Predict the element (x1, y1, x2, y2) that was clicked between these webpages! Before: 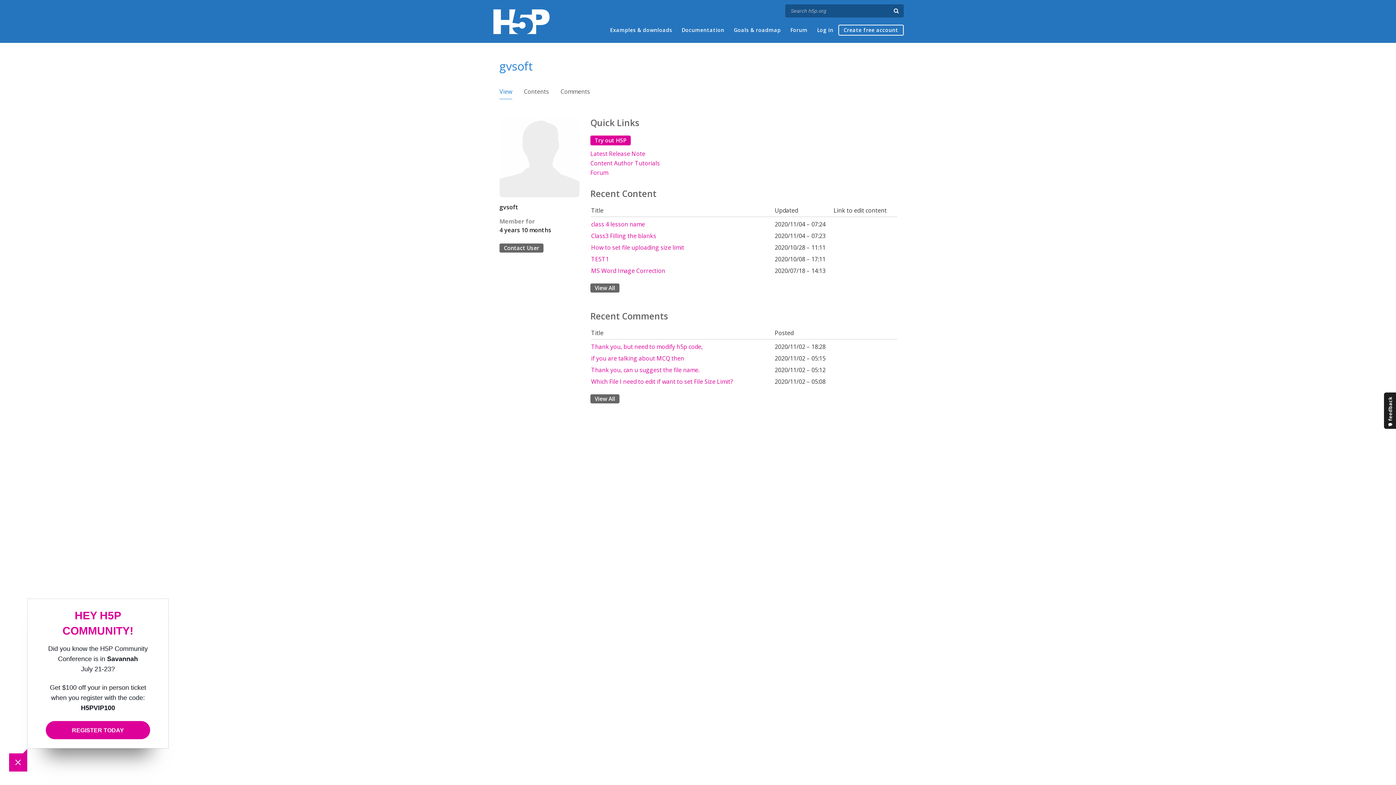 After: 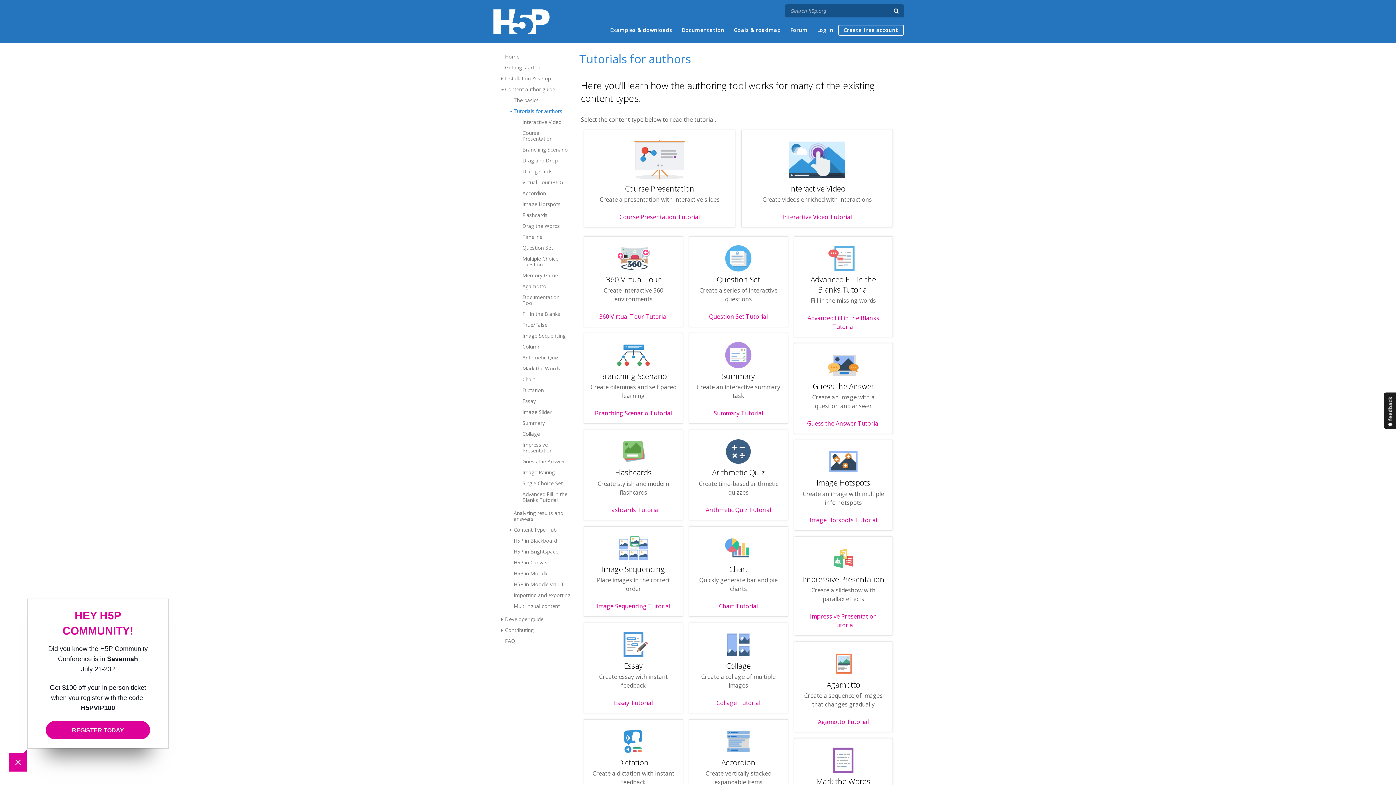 Action: bbox: (590, 159, 660, 167) label: Content Author Tutorials